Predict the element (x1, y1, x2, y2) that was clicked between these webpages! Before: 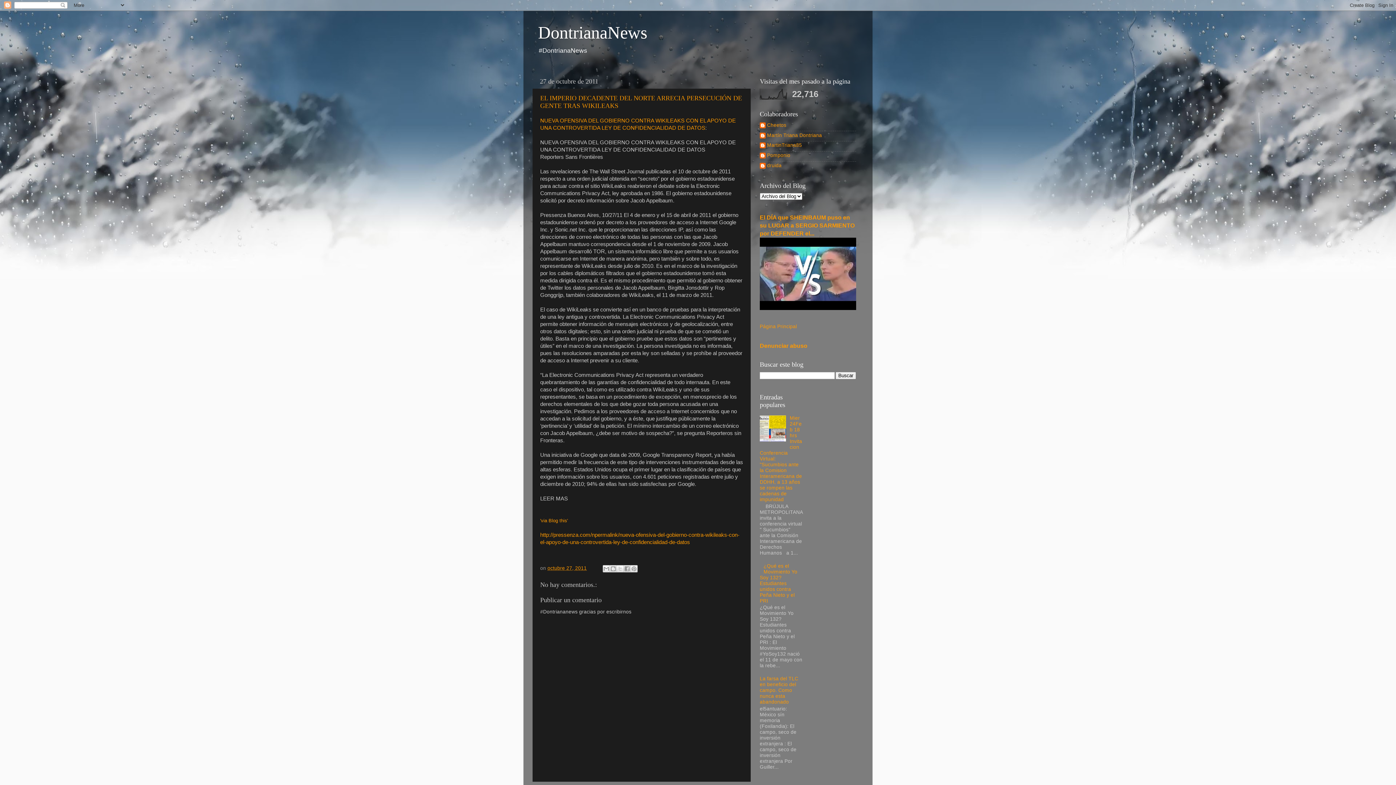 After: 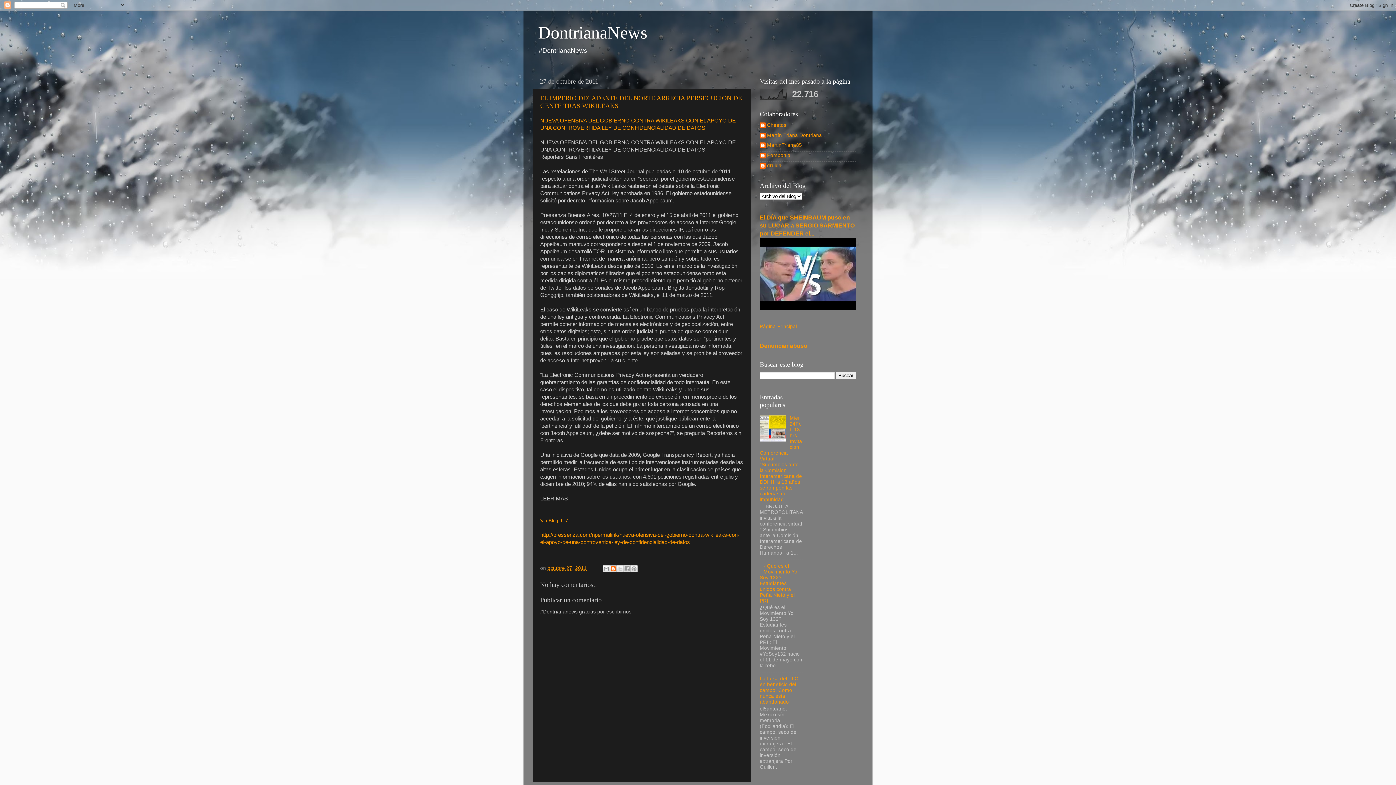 Action: label: BlogThis! bbox: (609, 565, 616, 572)